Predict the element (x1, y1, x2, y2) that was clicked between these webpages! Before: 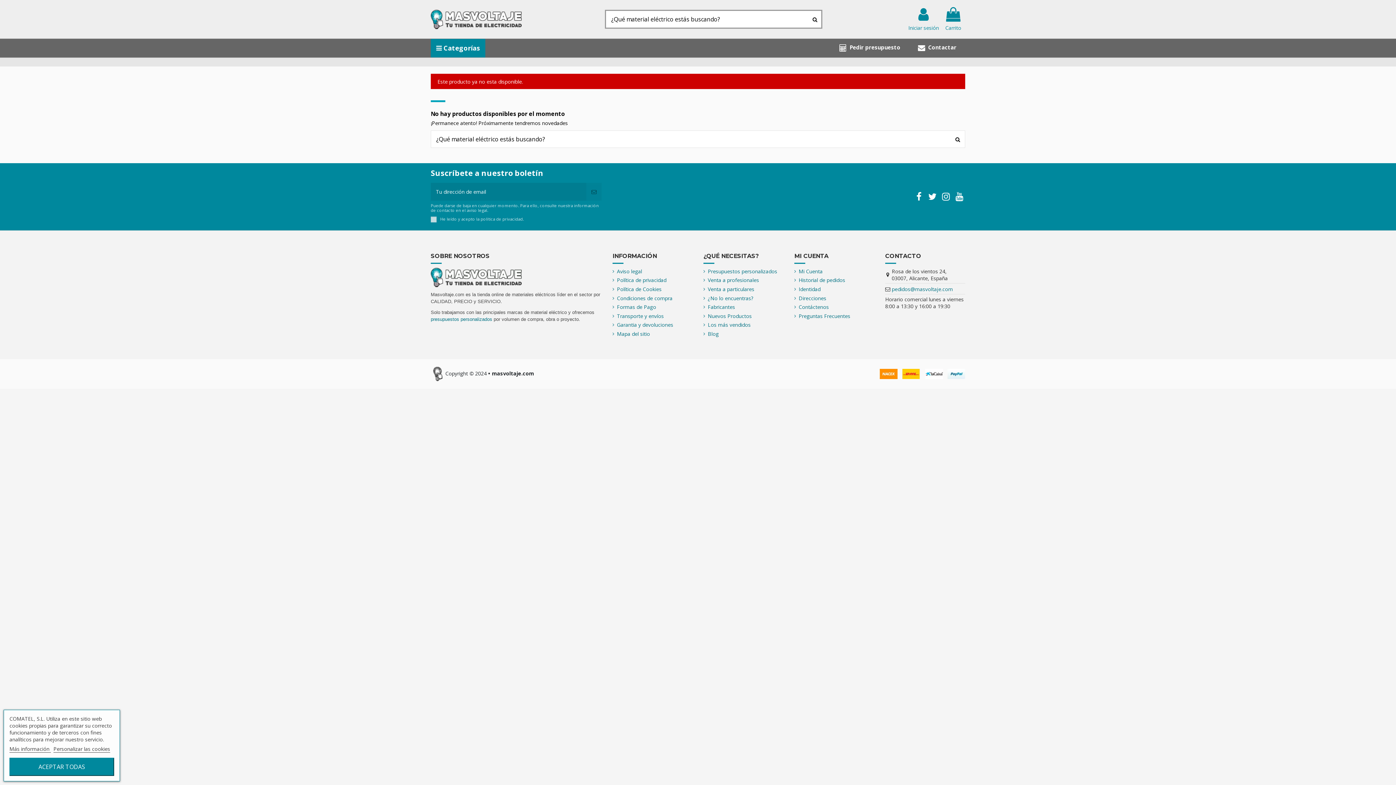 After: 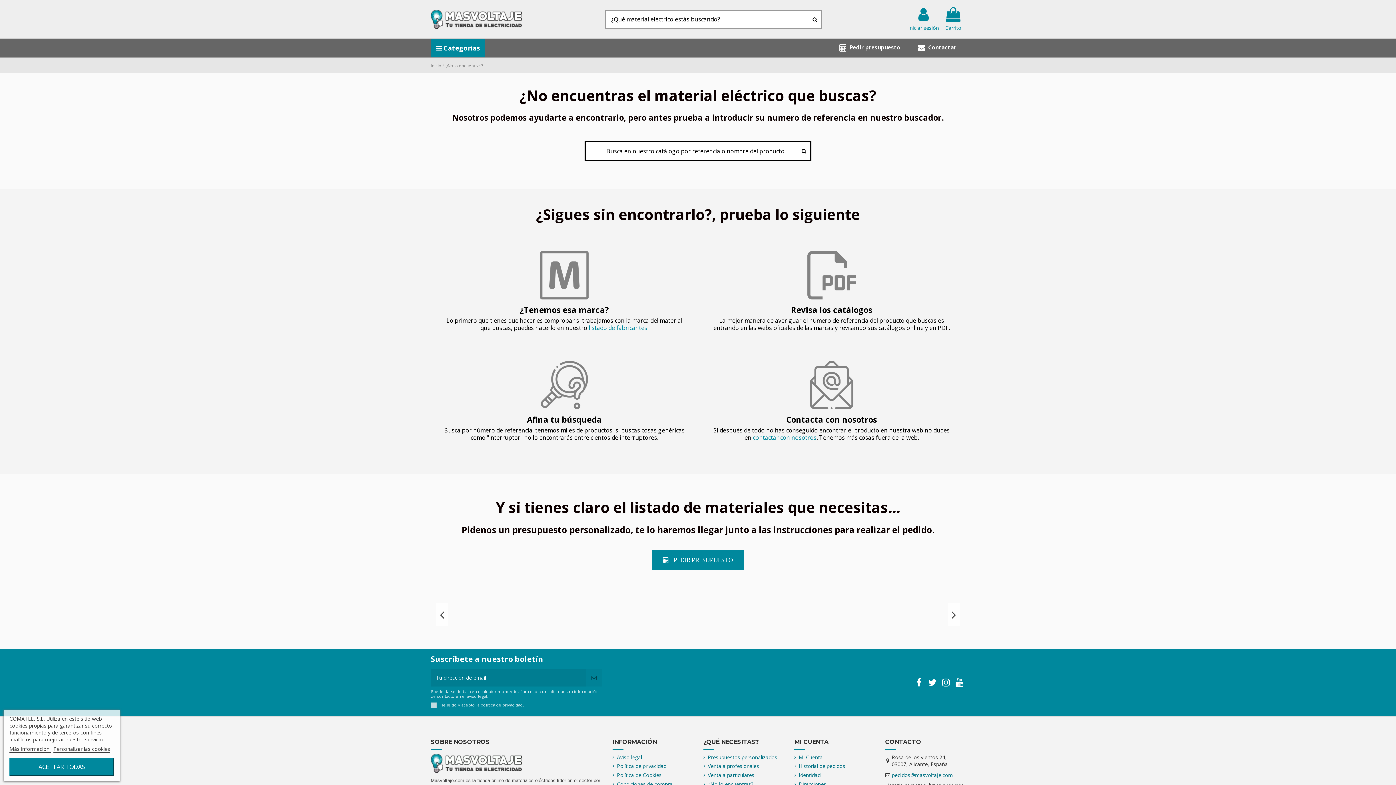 Action: bbox: (703, 294, 753, 301) label: ¿No lo encuentras?